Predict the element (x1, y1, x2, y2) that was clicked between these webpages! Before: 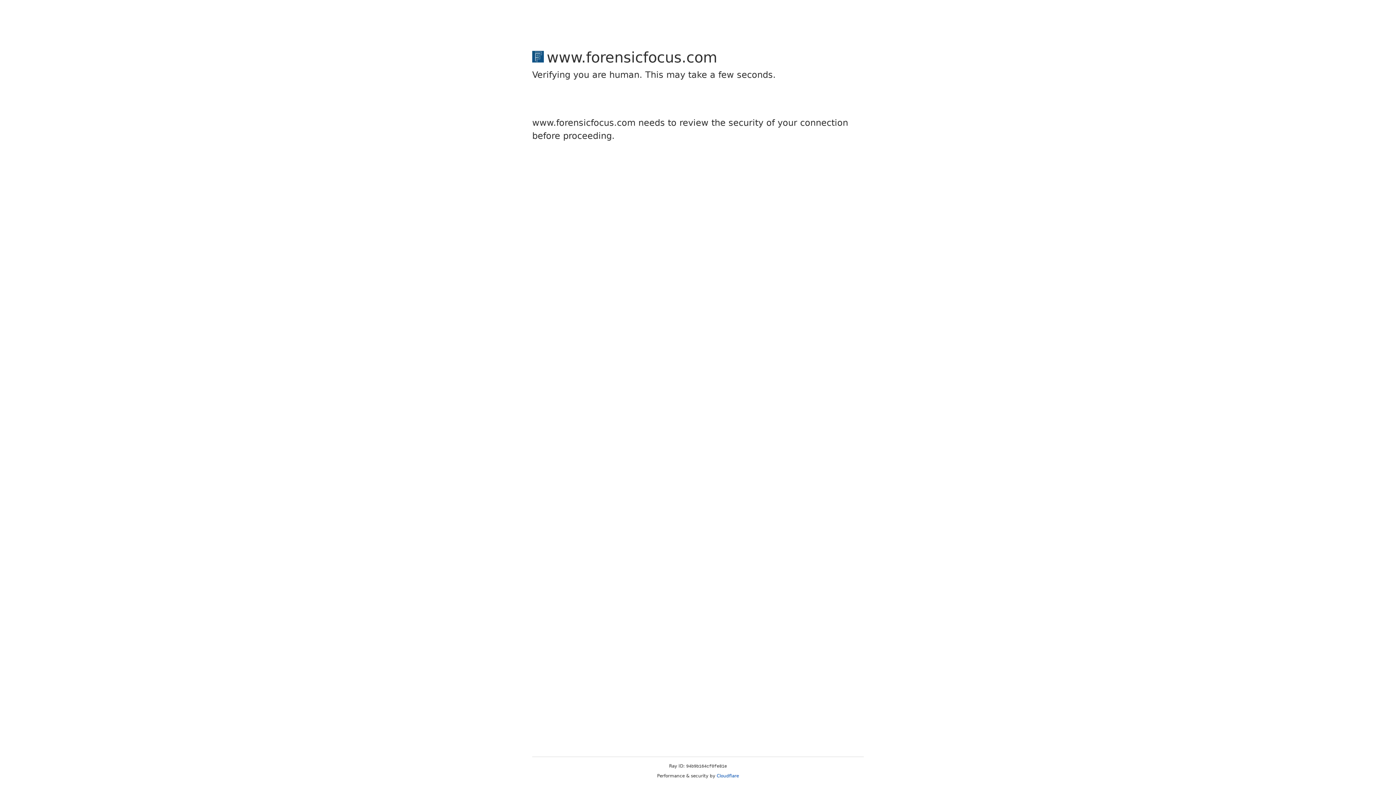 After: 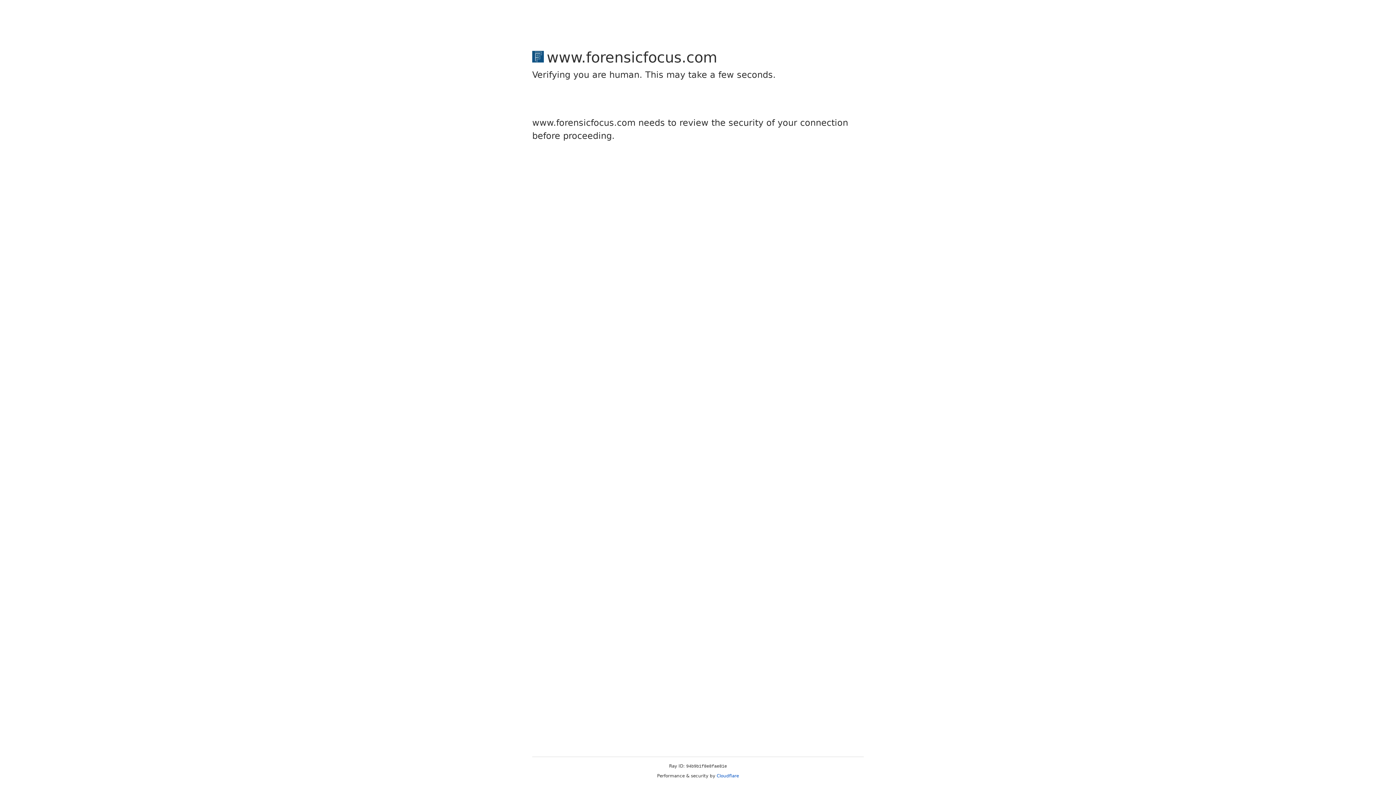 Action: label: Cloudflare bbox: (716, 773, 739, 778)